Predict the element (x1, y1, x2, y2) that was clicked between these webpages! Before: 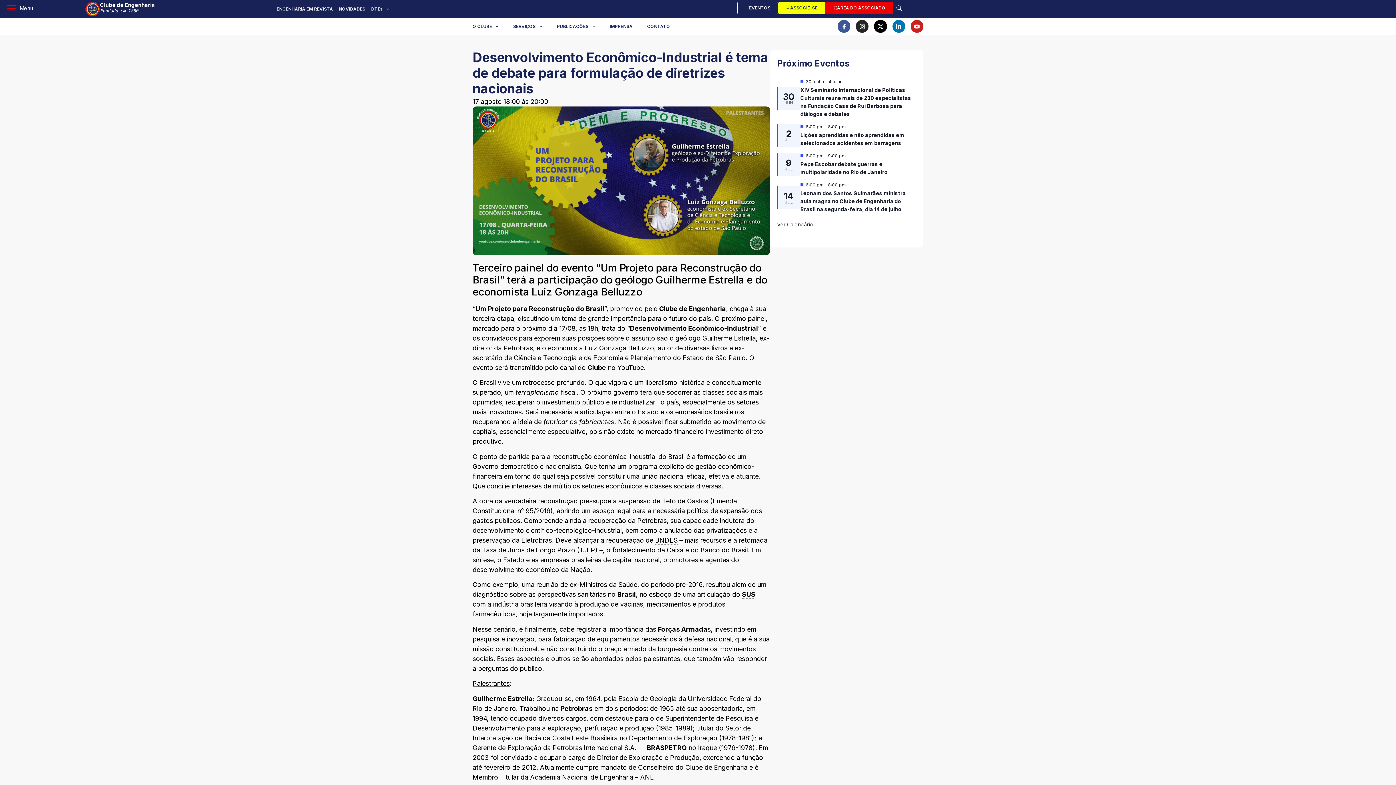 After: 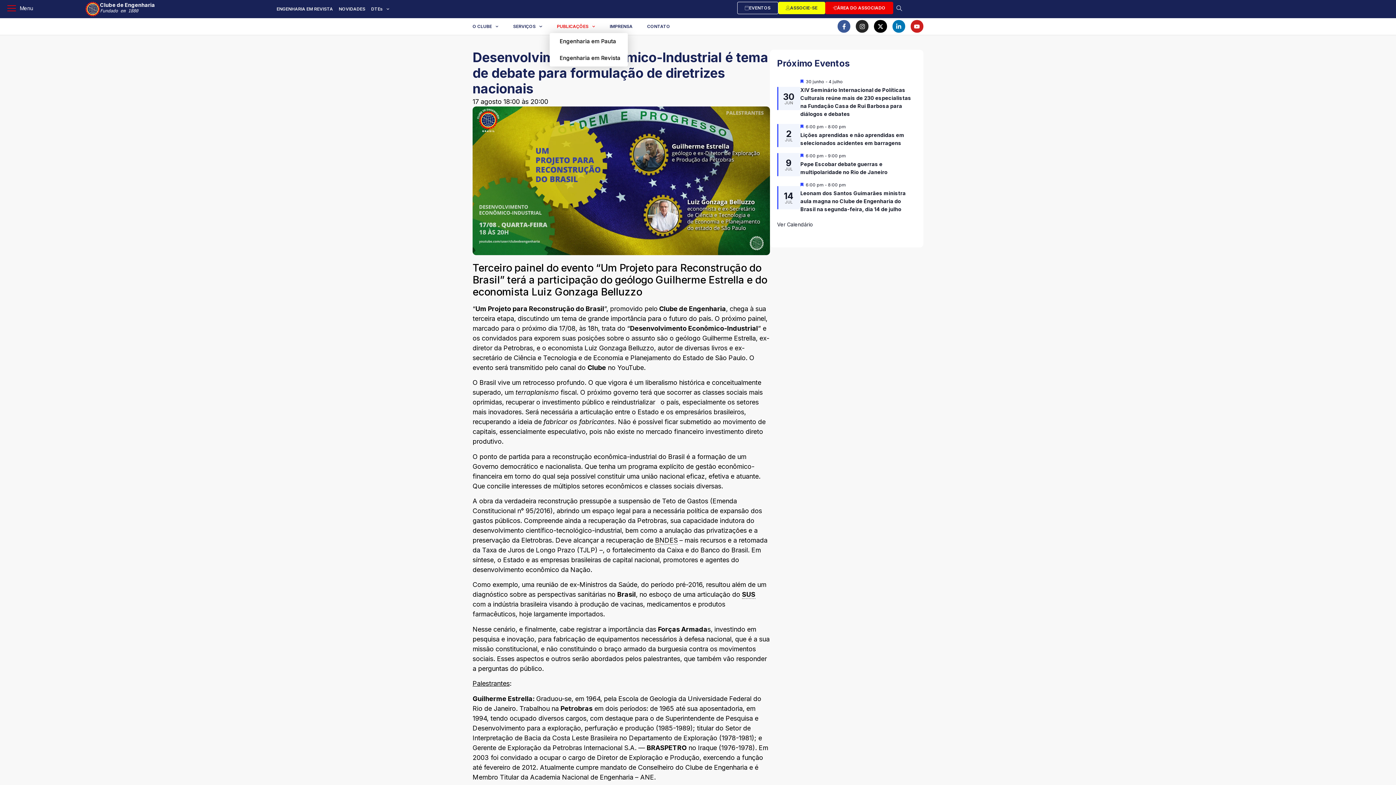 Action: bbox: (549, 20, 602, 33) label: PUBLICAÇÕES